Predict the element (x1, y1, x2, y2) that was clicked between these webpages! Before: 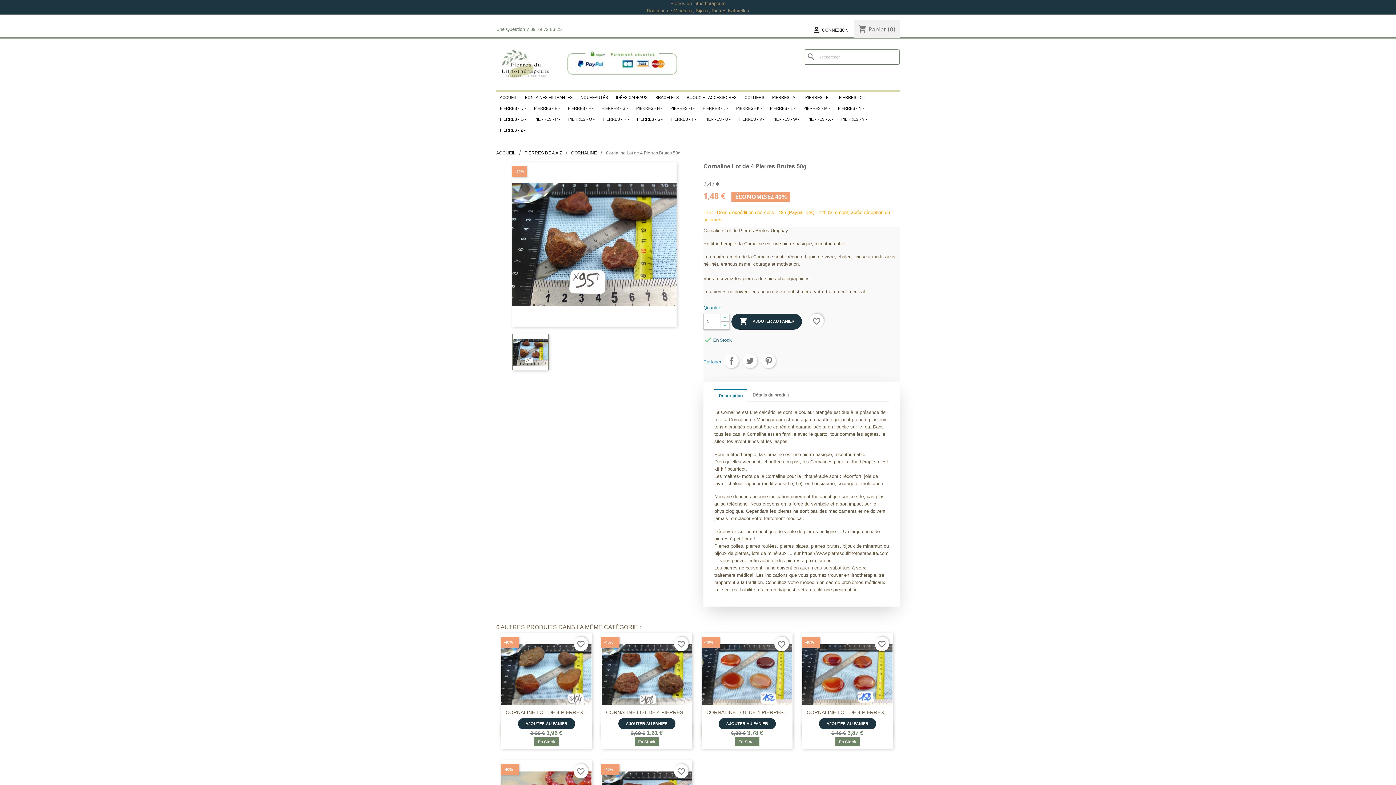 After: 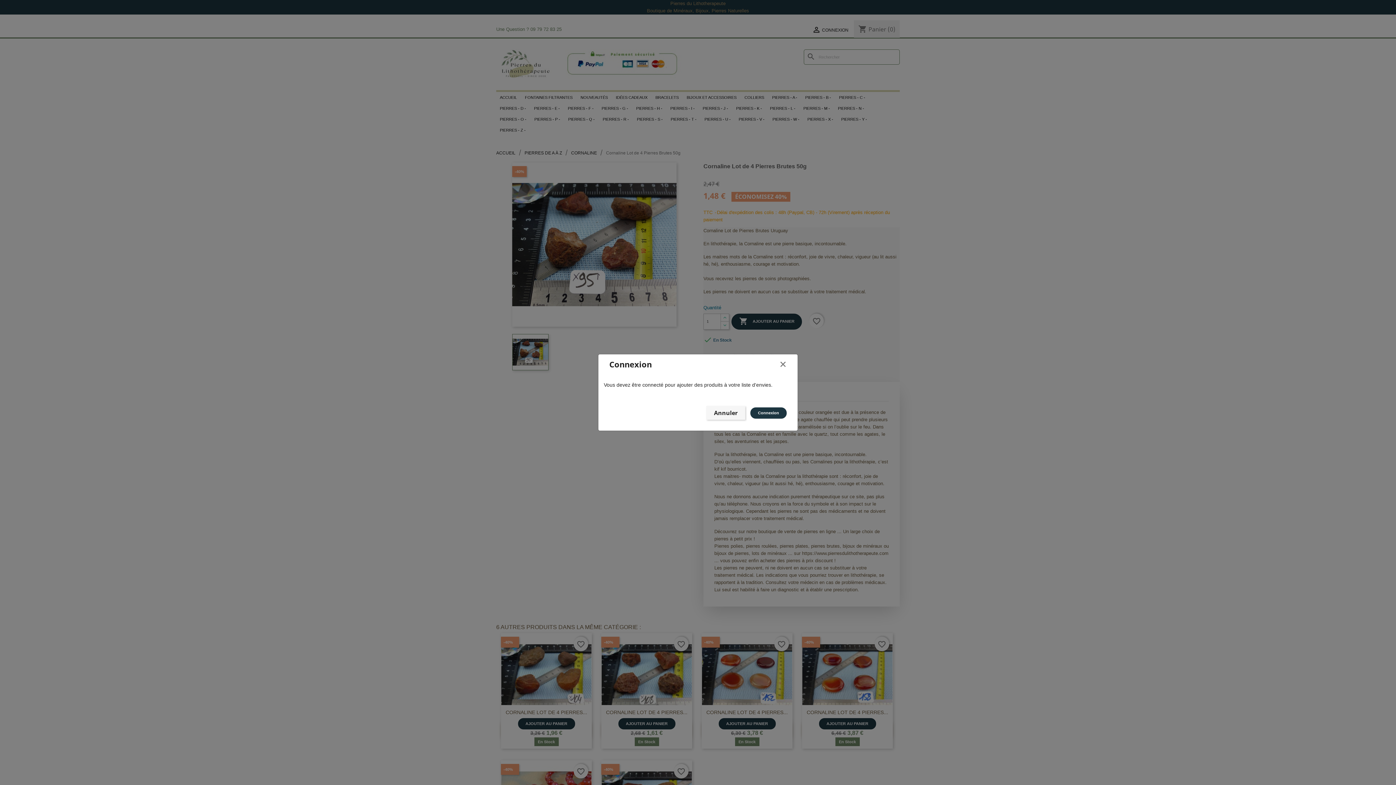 Action: label: favorite_border bbox: (573, 764, 588, 778)